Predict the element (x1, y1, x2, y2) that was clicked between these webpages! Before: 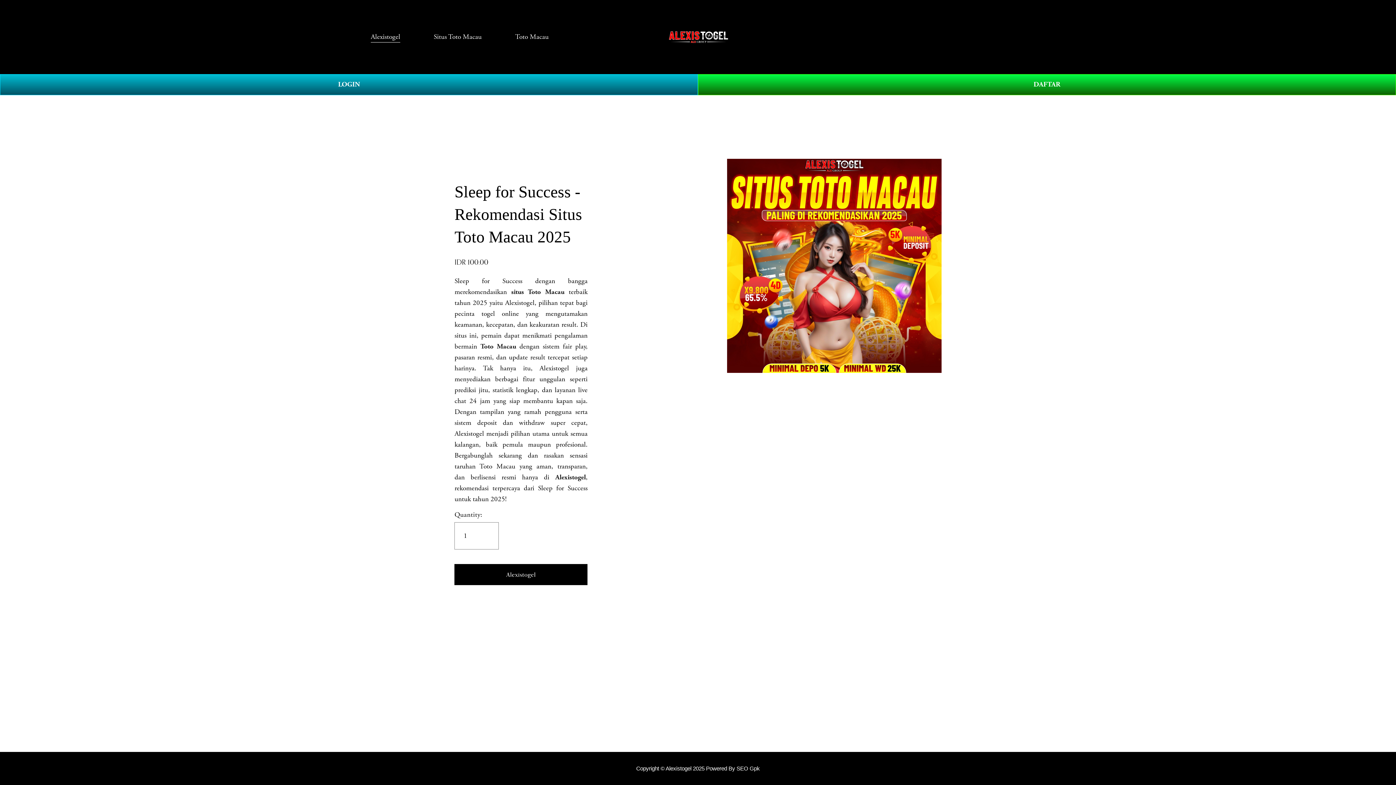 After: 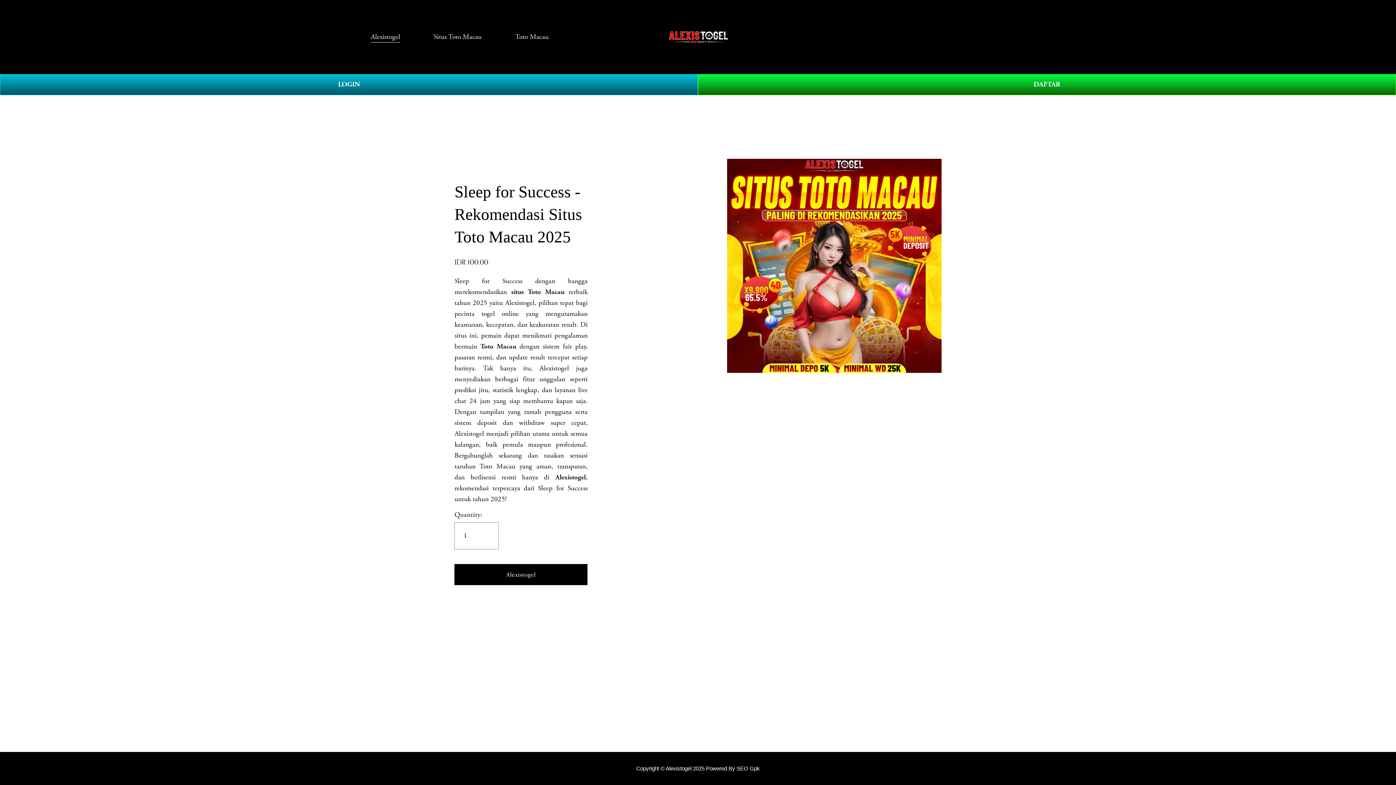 Action: bbox: (433, 30, 481, 43) label: Situs Toto Macau